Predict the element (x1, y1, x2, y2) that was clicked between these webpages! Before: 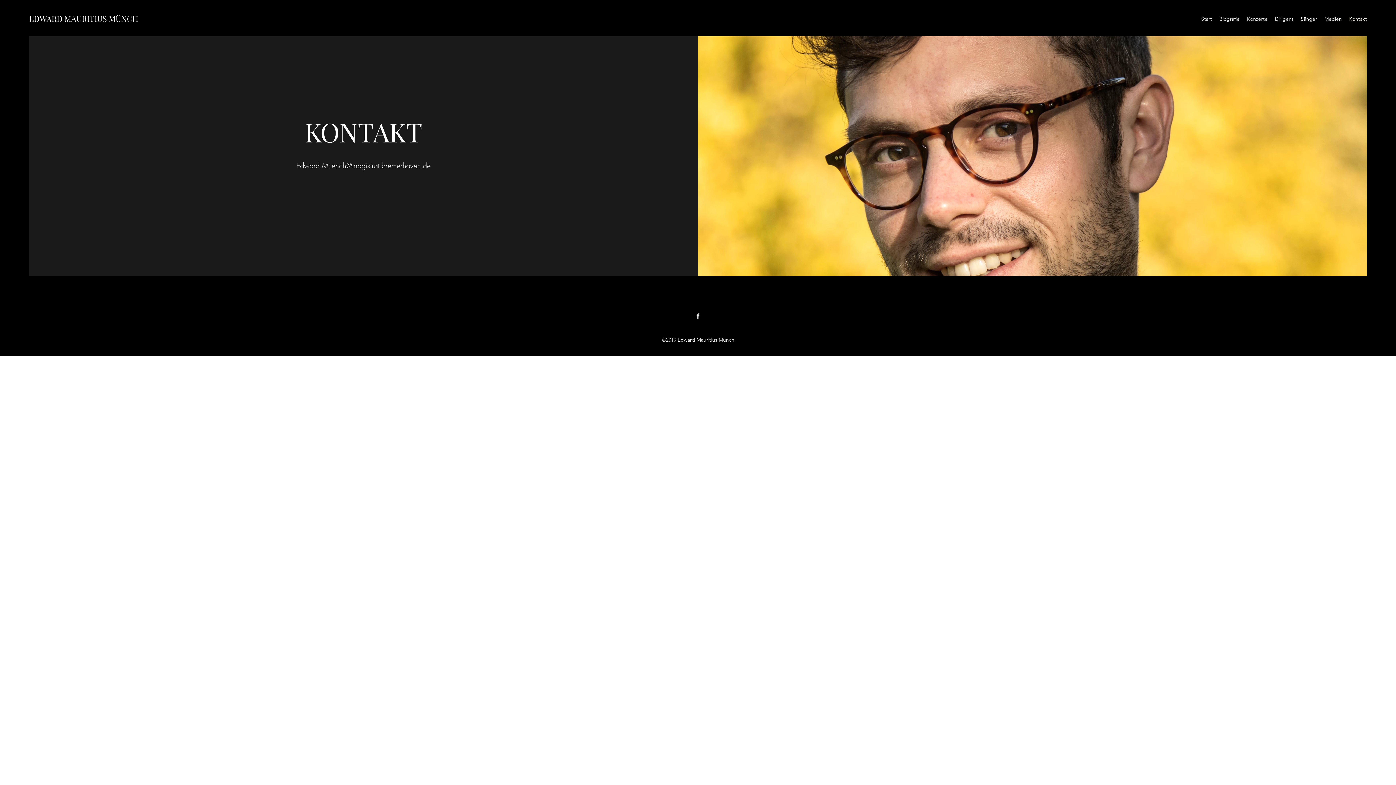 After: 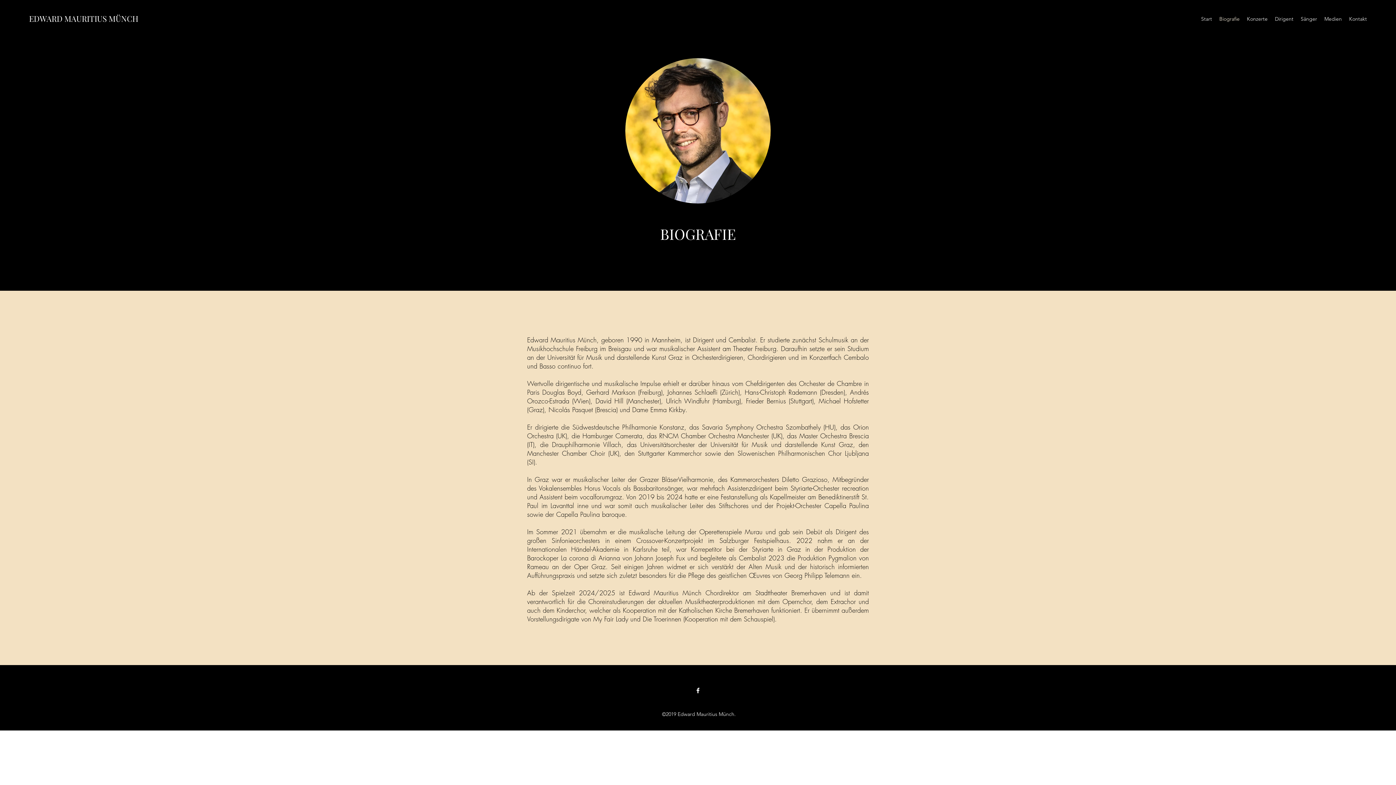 Action: label: Biografie bbox: (1216, 13, 1243, 24)